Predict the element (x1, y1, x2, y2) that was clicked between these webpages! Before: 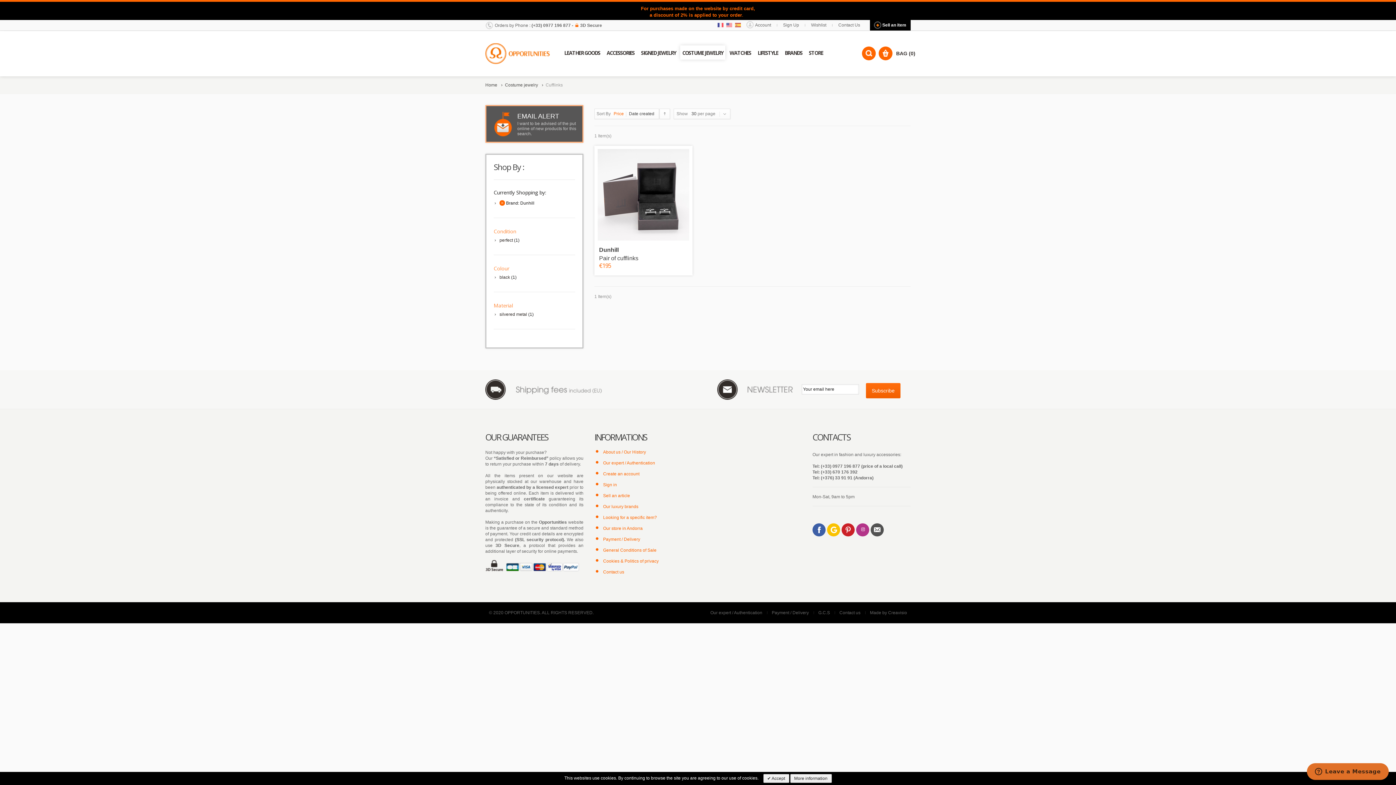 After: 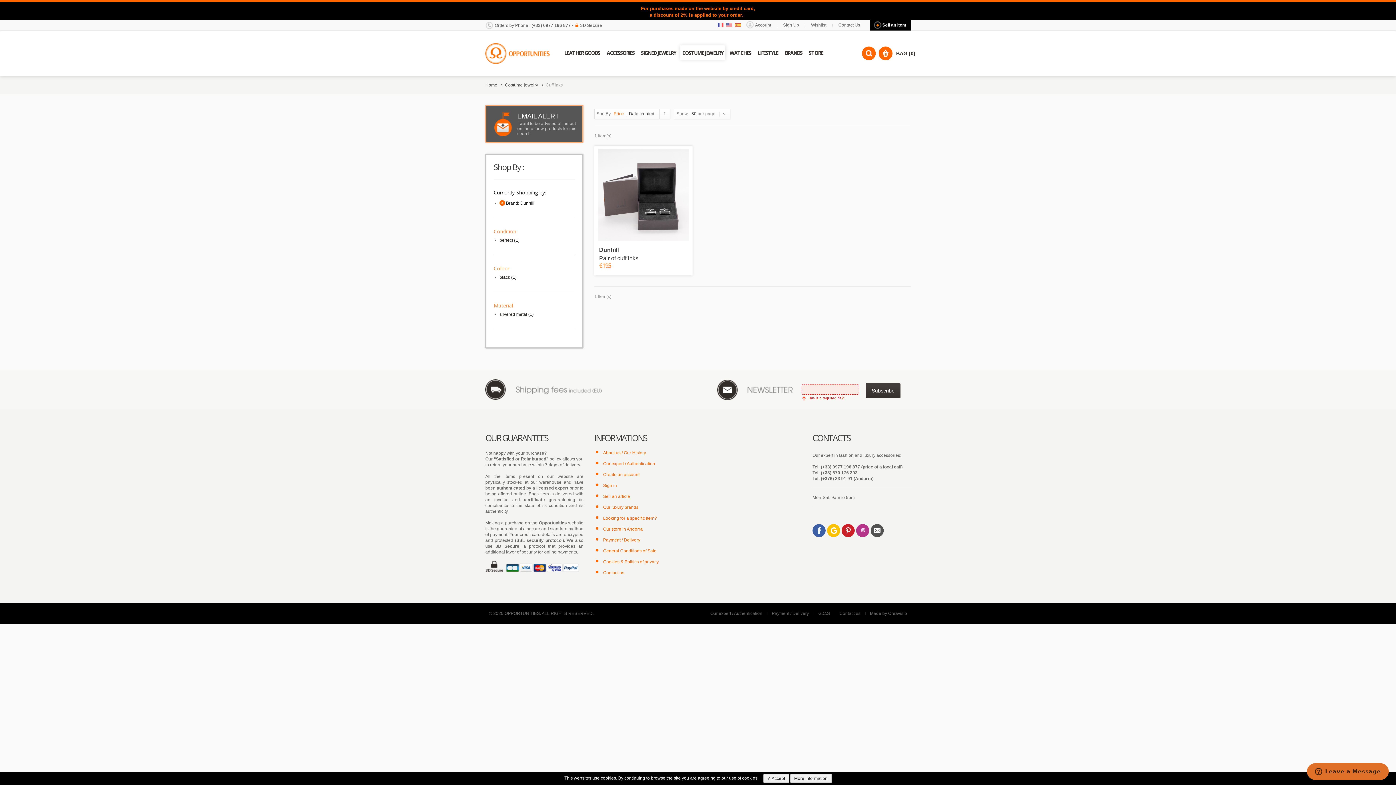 Action: label: Subscribe bbox: (866, 383, 900, 398)